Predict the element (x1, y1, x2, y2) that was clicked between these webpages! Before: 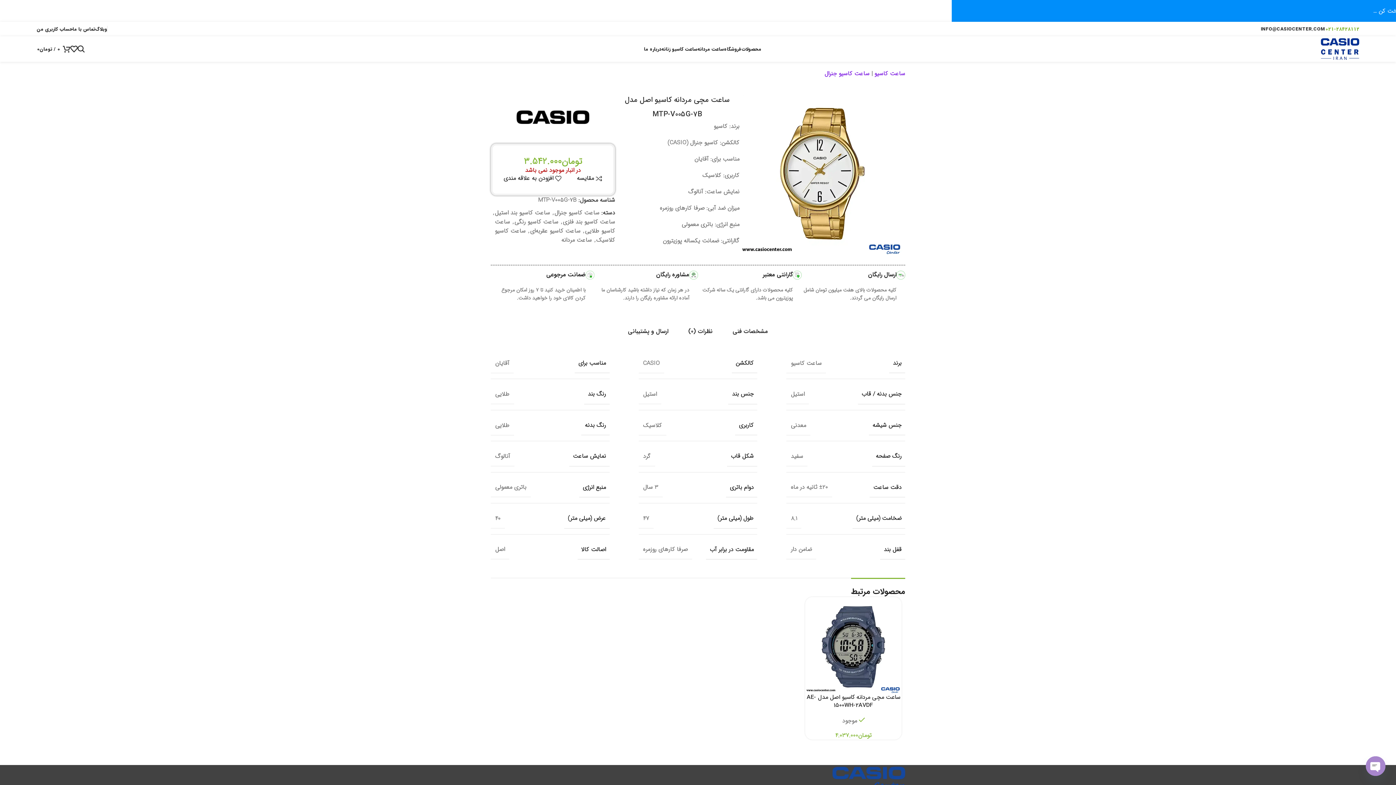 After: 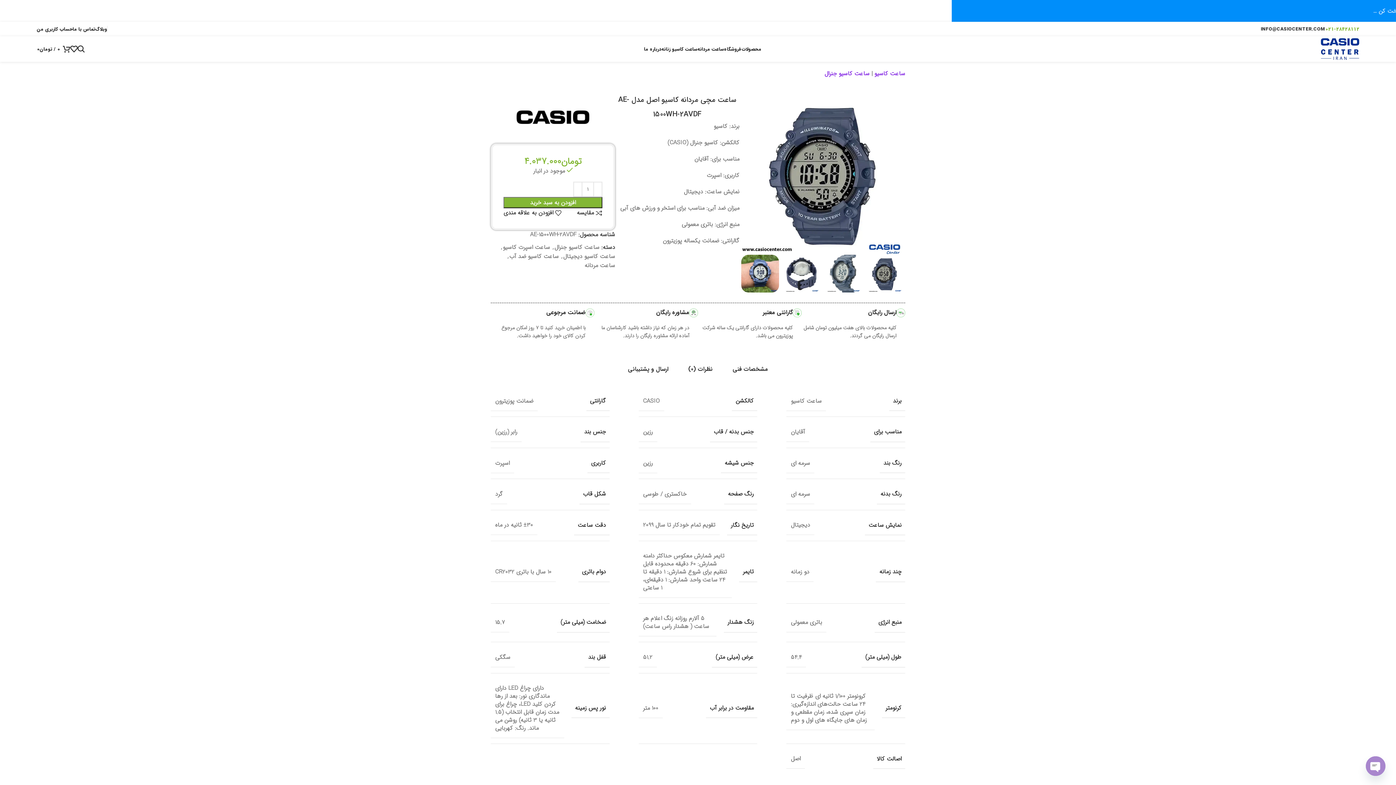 Action: bbox: (806, 693, 900, 710) label: ساعت مچی مردانه کاسیو اصل مدل AE-1500WH-2AVDF